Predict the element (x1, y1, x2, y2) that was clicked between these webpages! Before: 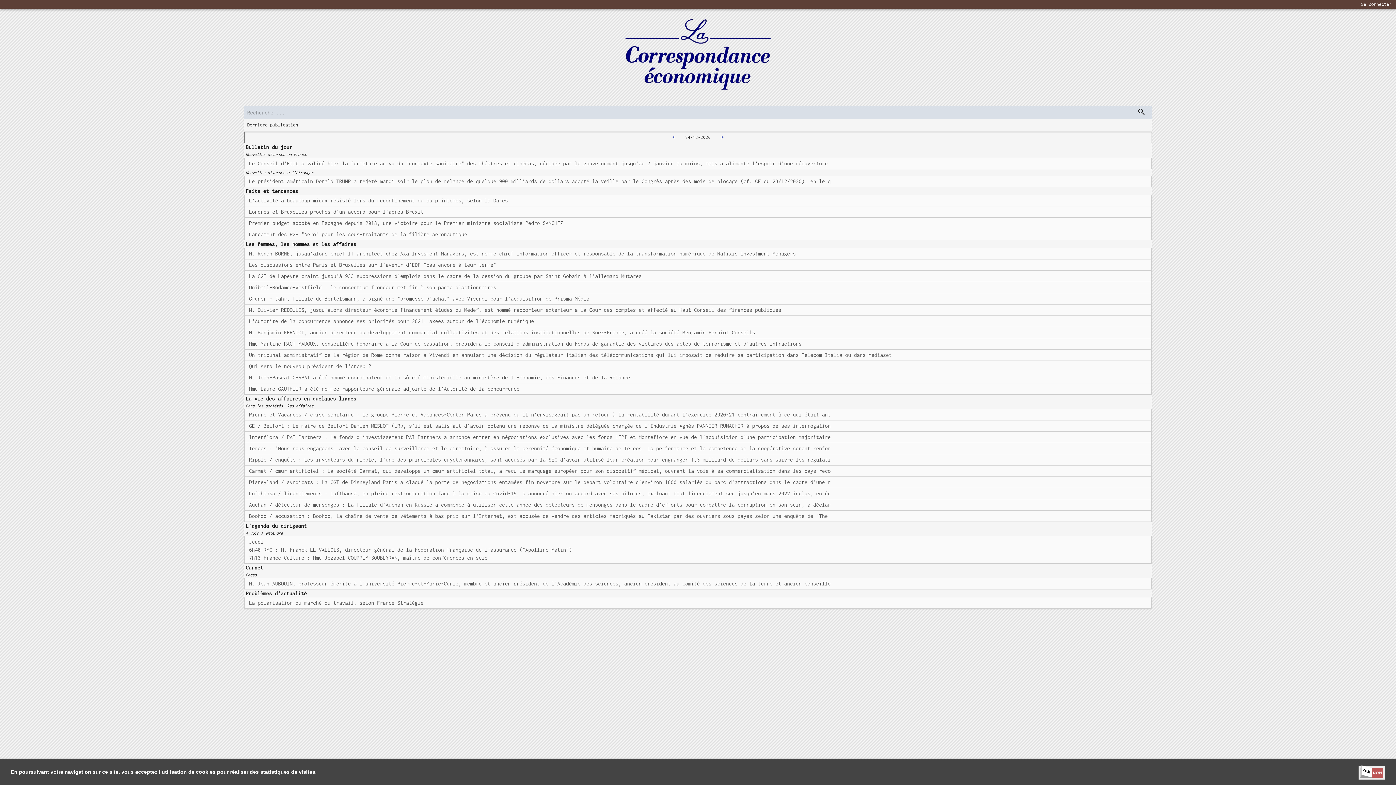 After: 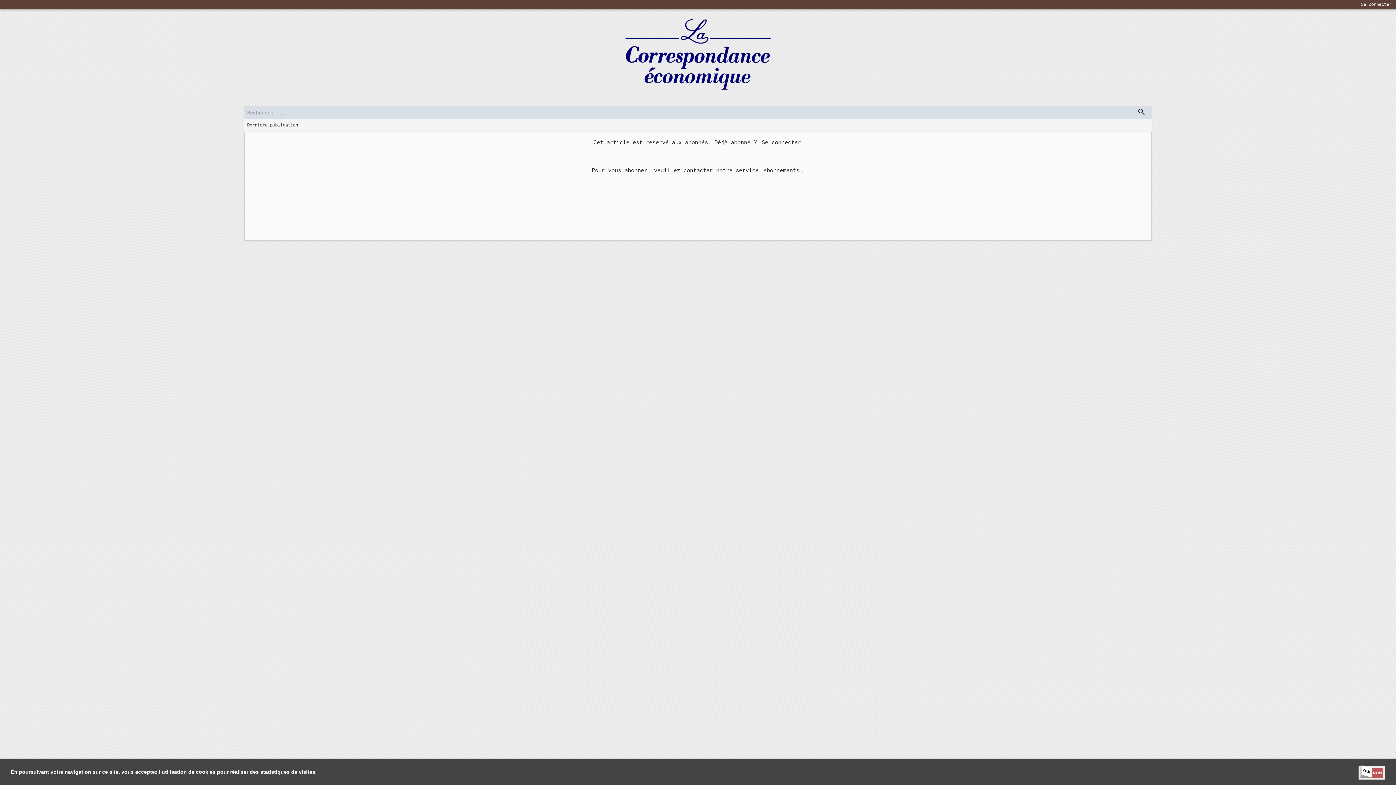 Action: bbox: (244, 454, 1152, 465) label: Ripple / enquête : Les inventeurs du ripple, l'une des principales cryptomonnaies, sont accusés par la SEC d'avoir utilisé leur création pour engranger 1,3 milliard de dollars sans suivre les régulati